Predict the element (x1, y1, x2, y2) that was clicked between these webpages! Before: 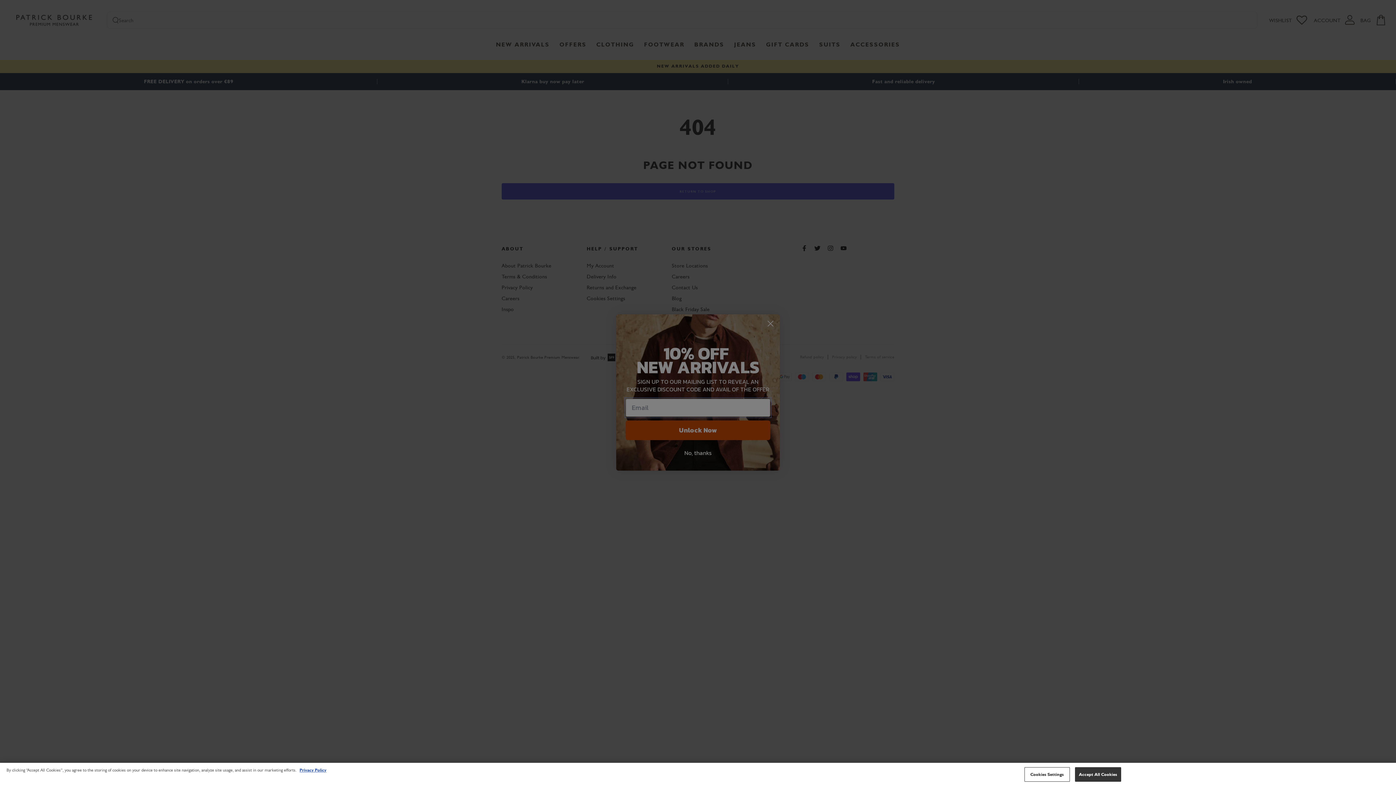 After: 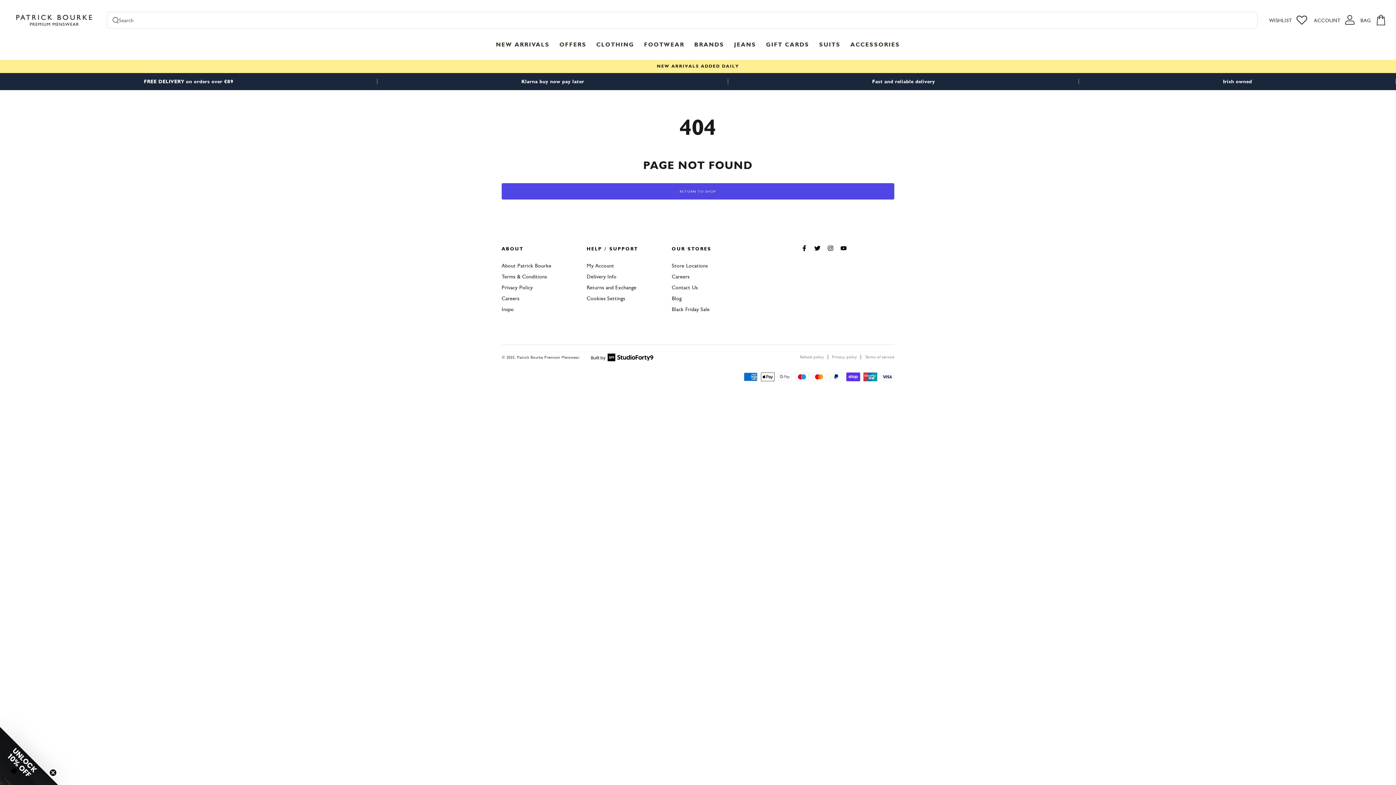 Action: label: Accept All Cookies bbox: (1075, 767, 1121, 782)